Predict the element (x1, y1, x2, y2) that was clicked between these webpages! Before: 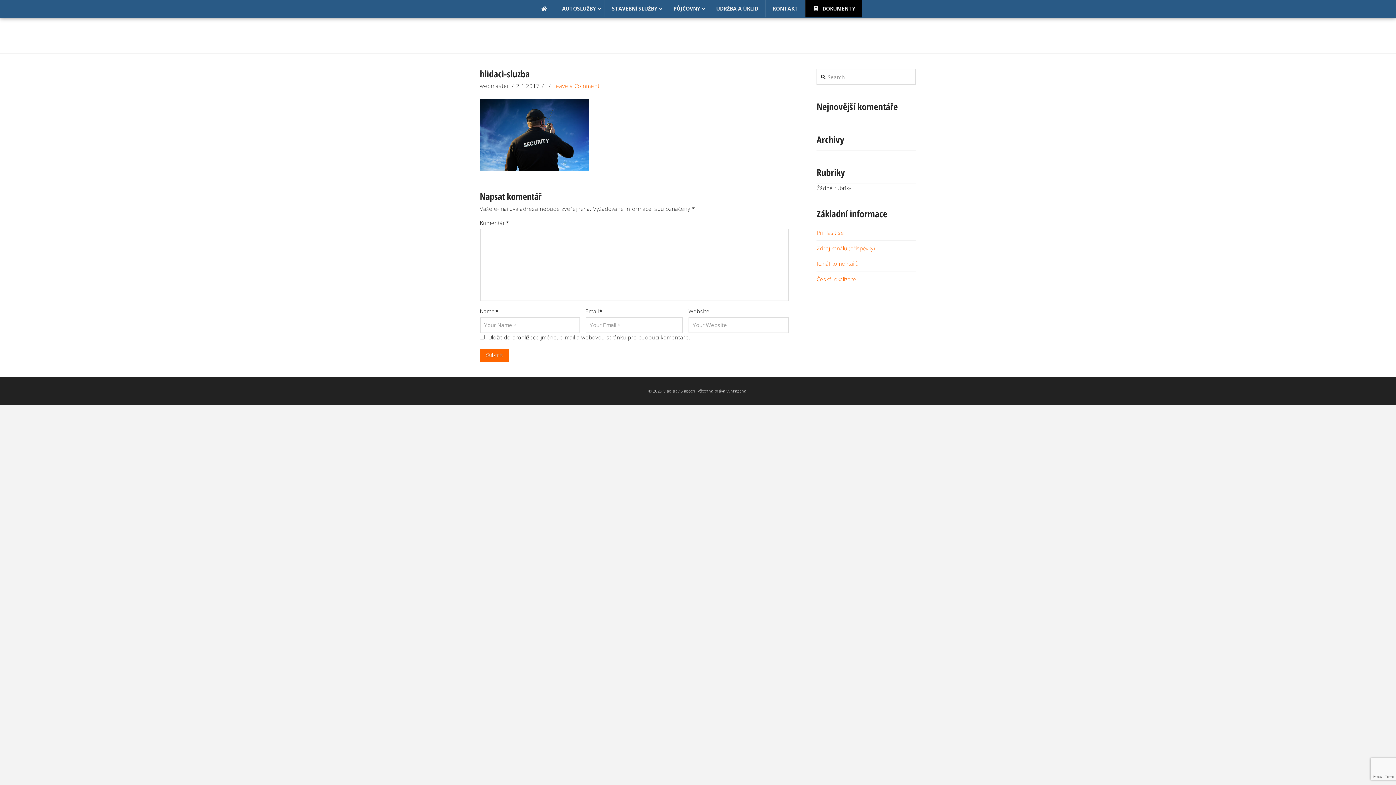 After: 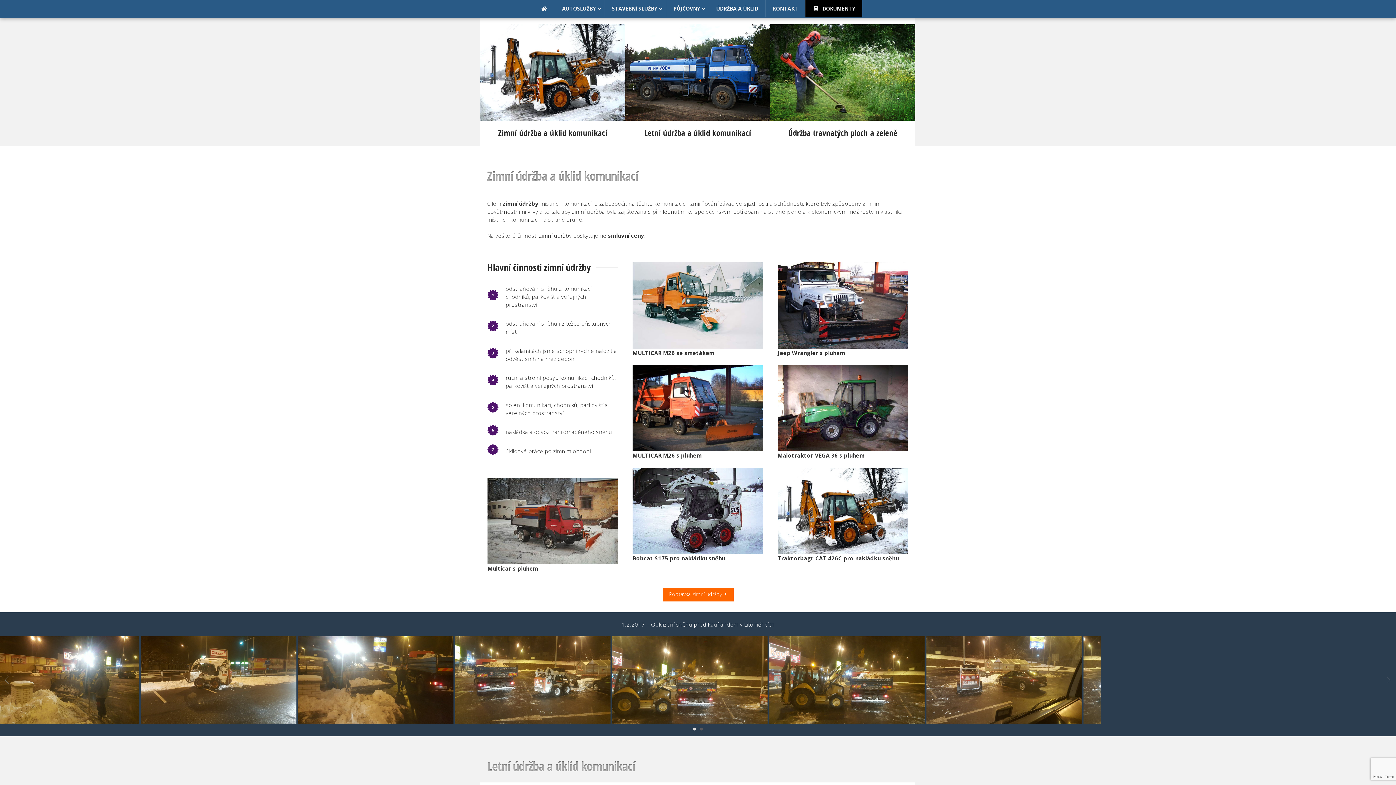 Action: bbox: (709, 0, 765, 17) label: ÚDRŽBA A ÚKLID